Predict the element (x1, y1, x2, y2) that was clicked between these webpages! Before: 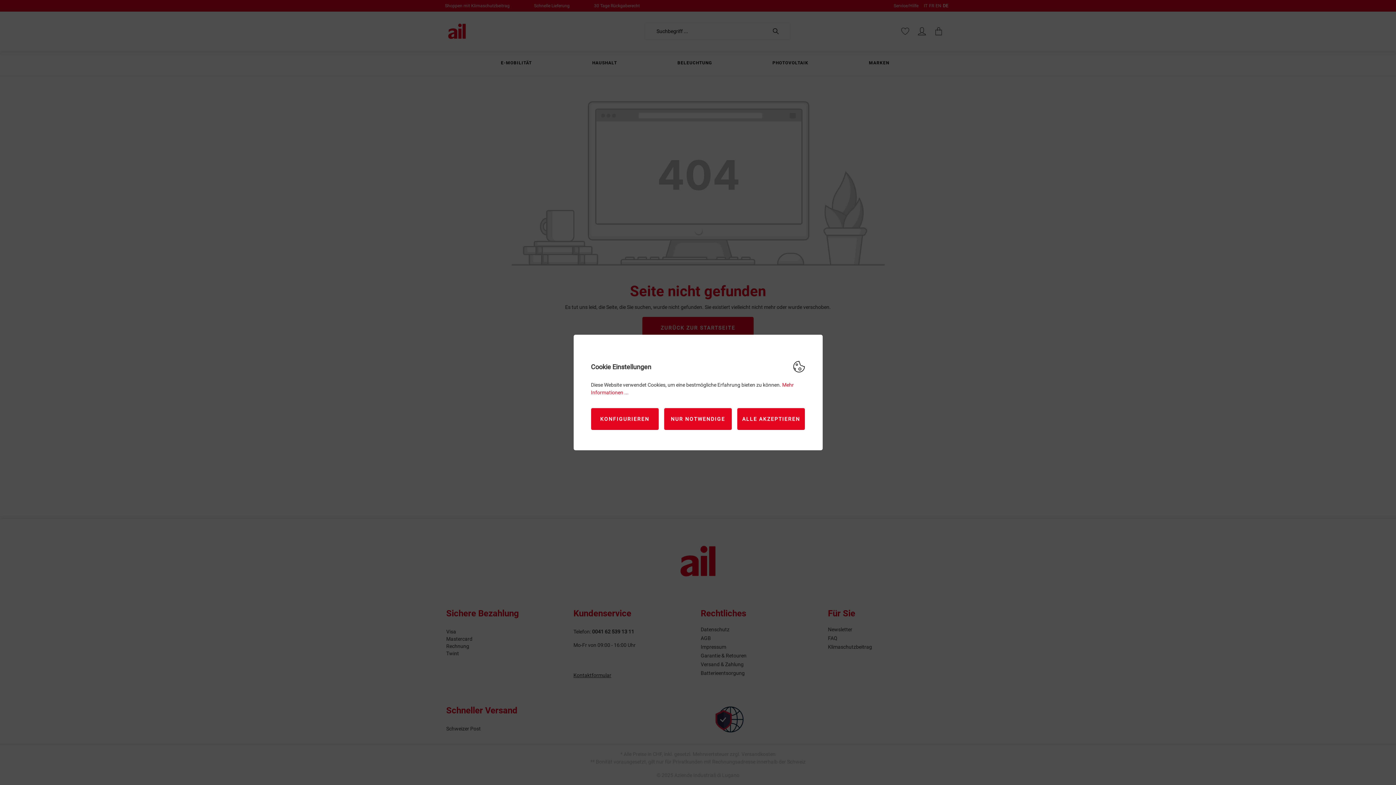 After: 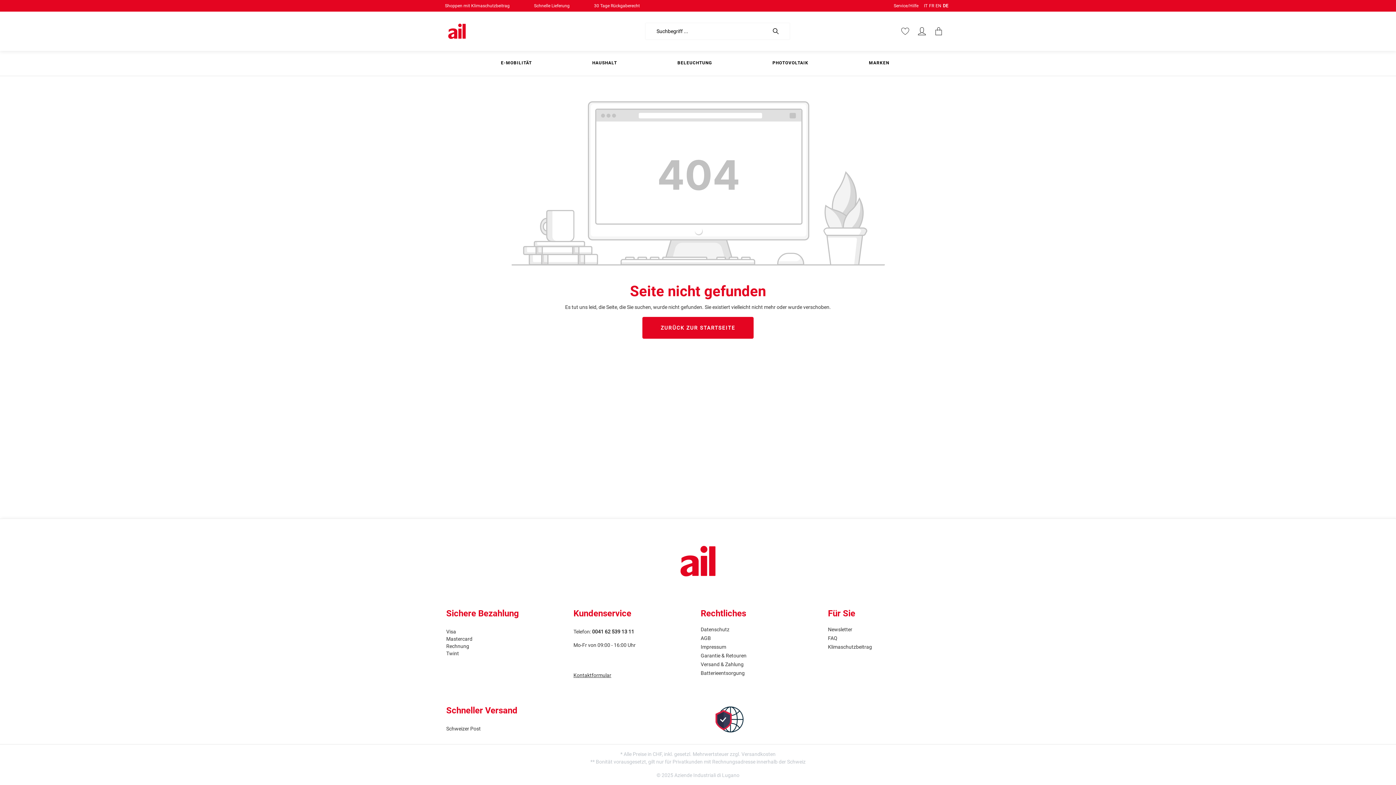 Action: bbox: (737, 408, 805, 430) label: ALLE AKZEPTIEREN